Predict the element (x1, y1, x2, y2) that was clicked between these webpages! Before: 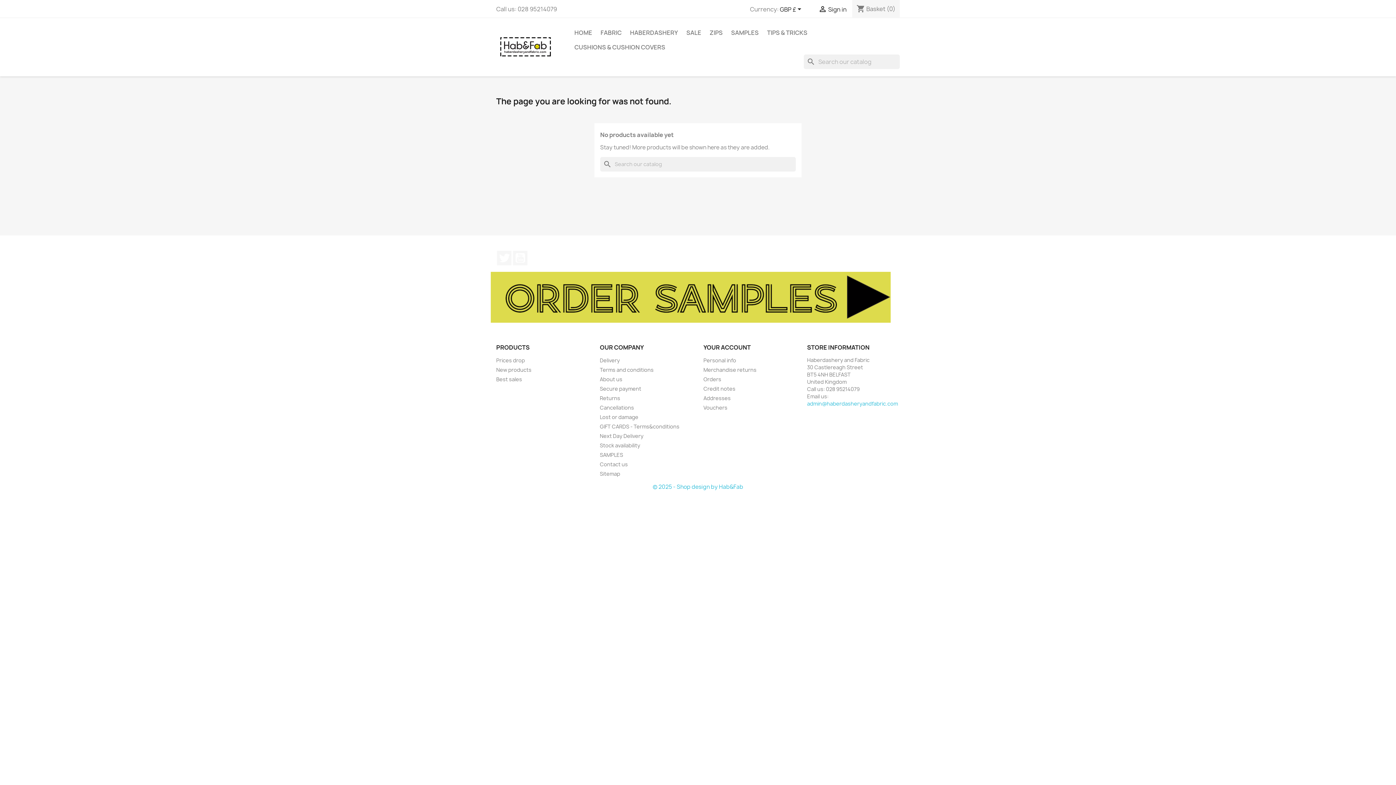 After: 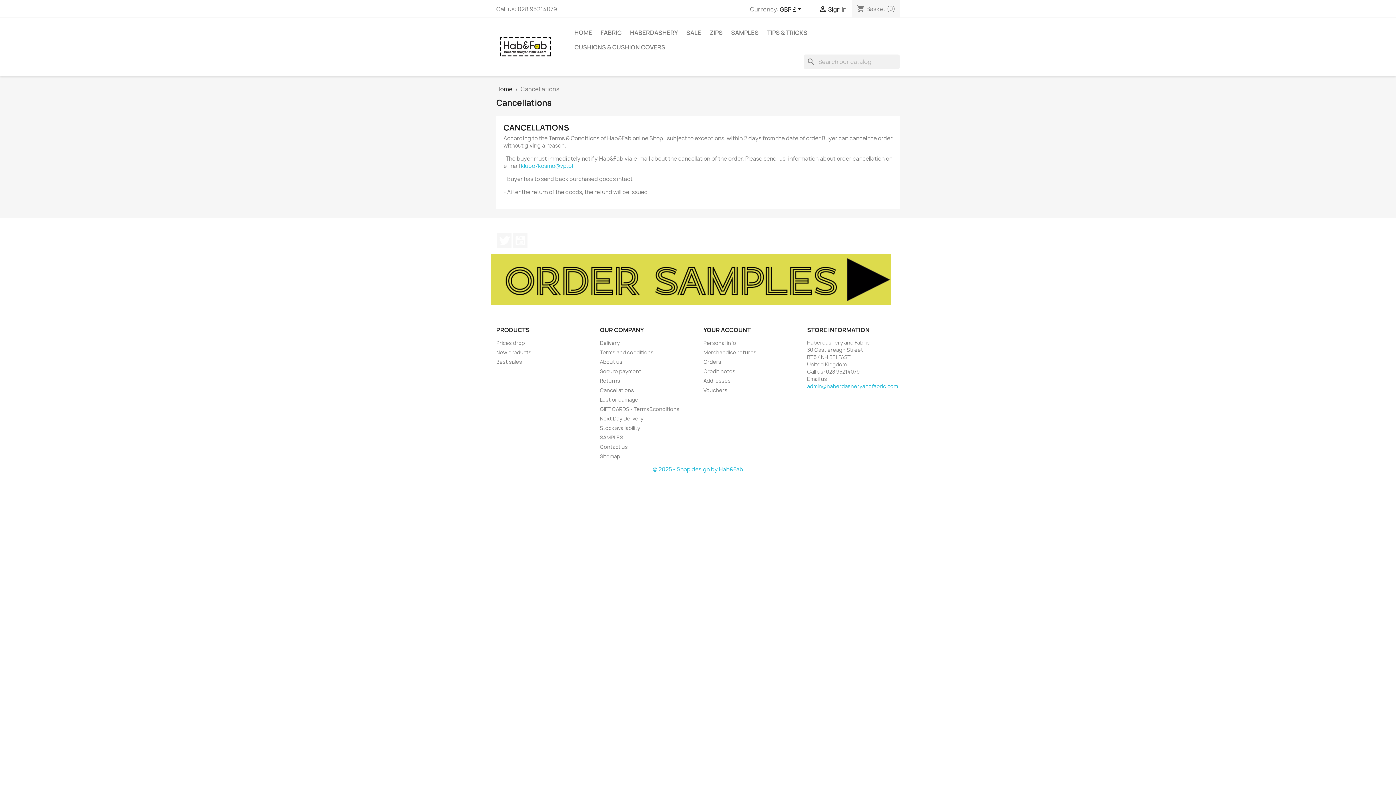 Action: bbox: (600, 404, 634, 411) label: Cancellations